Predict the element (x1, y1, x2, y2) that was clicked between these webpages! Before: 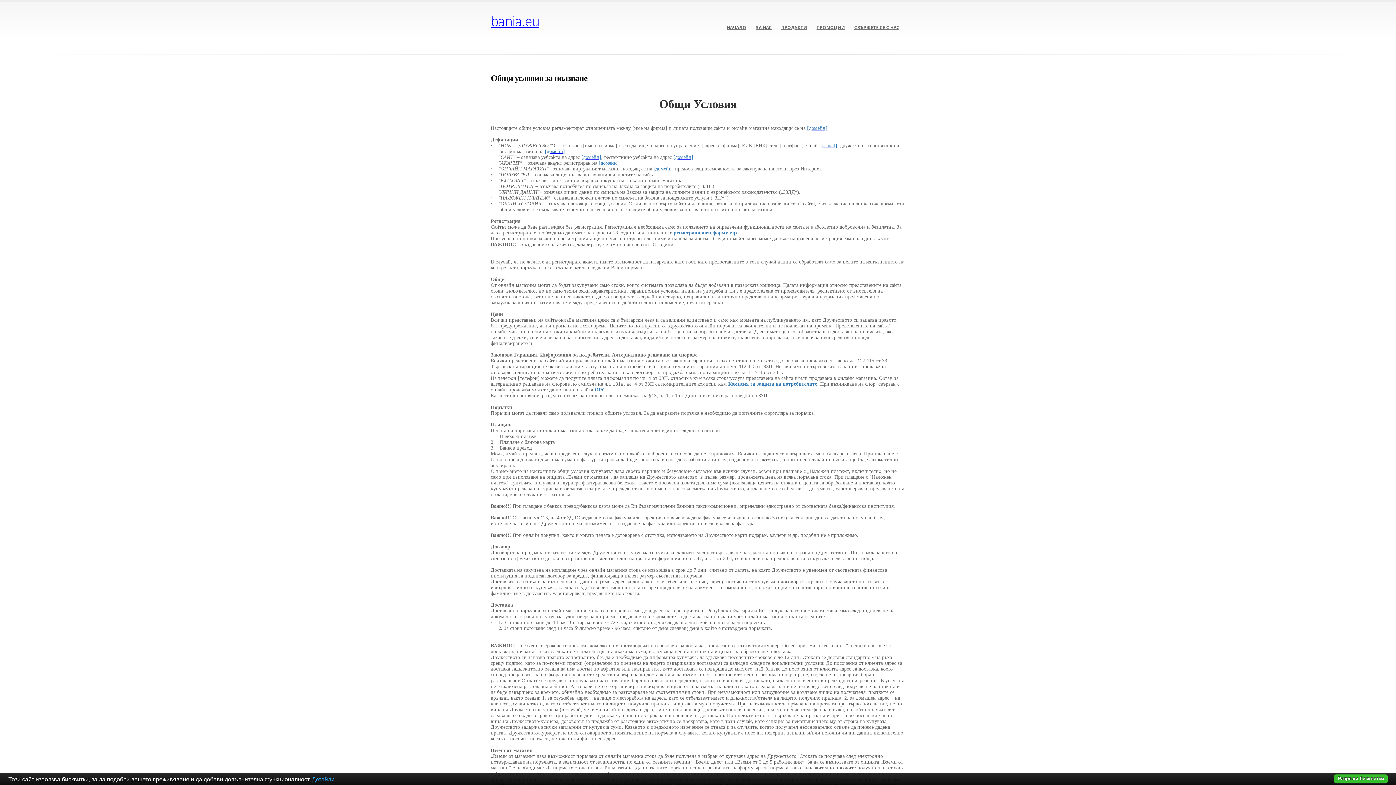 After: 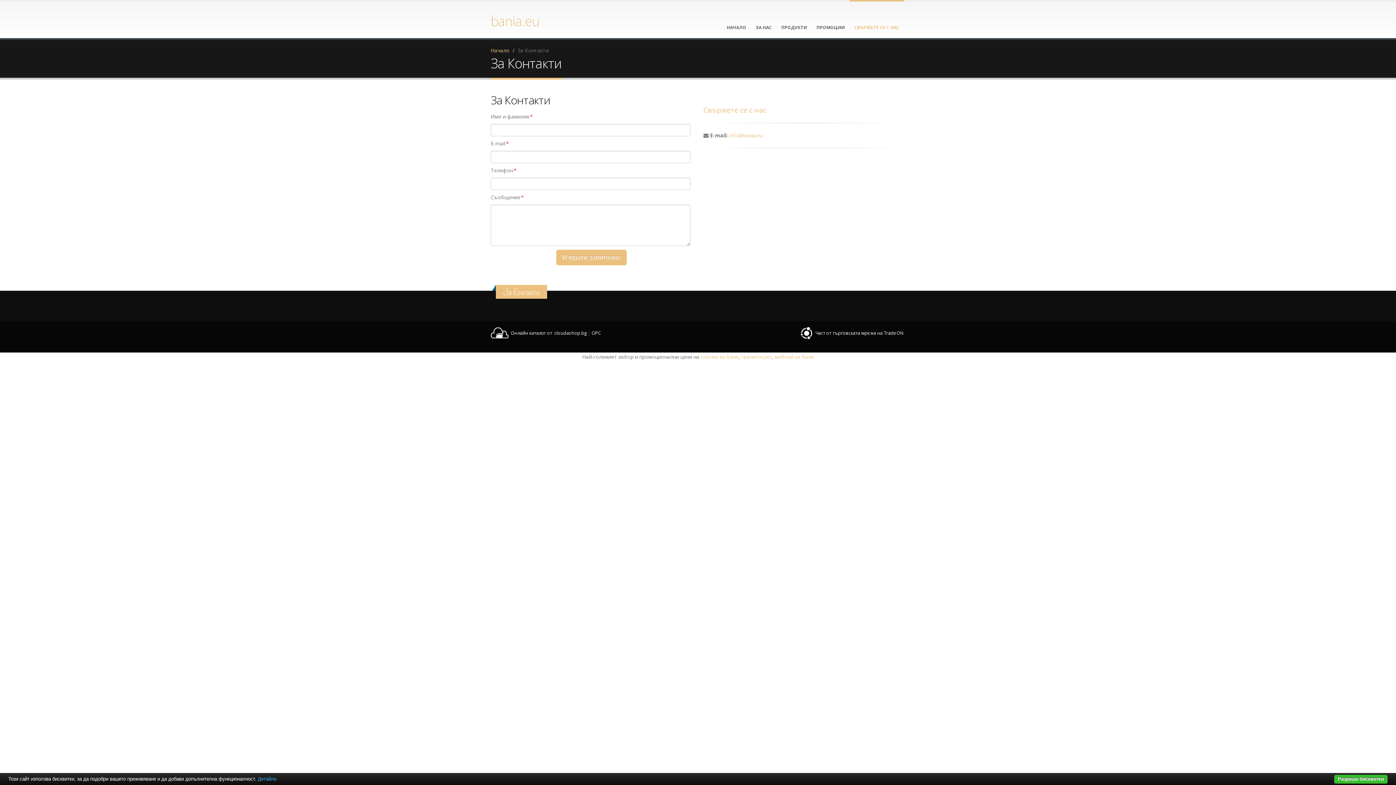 Action: label: СВЪРЖЕТЕ СЕ С НАС bbox: (849, 0, 904, 38)